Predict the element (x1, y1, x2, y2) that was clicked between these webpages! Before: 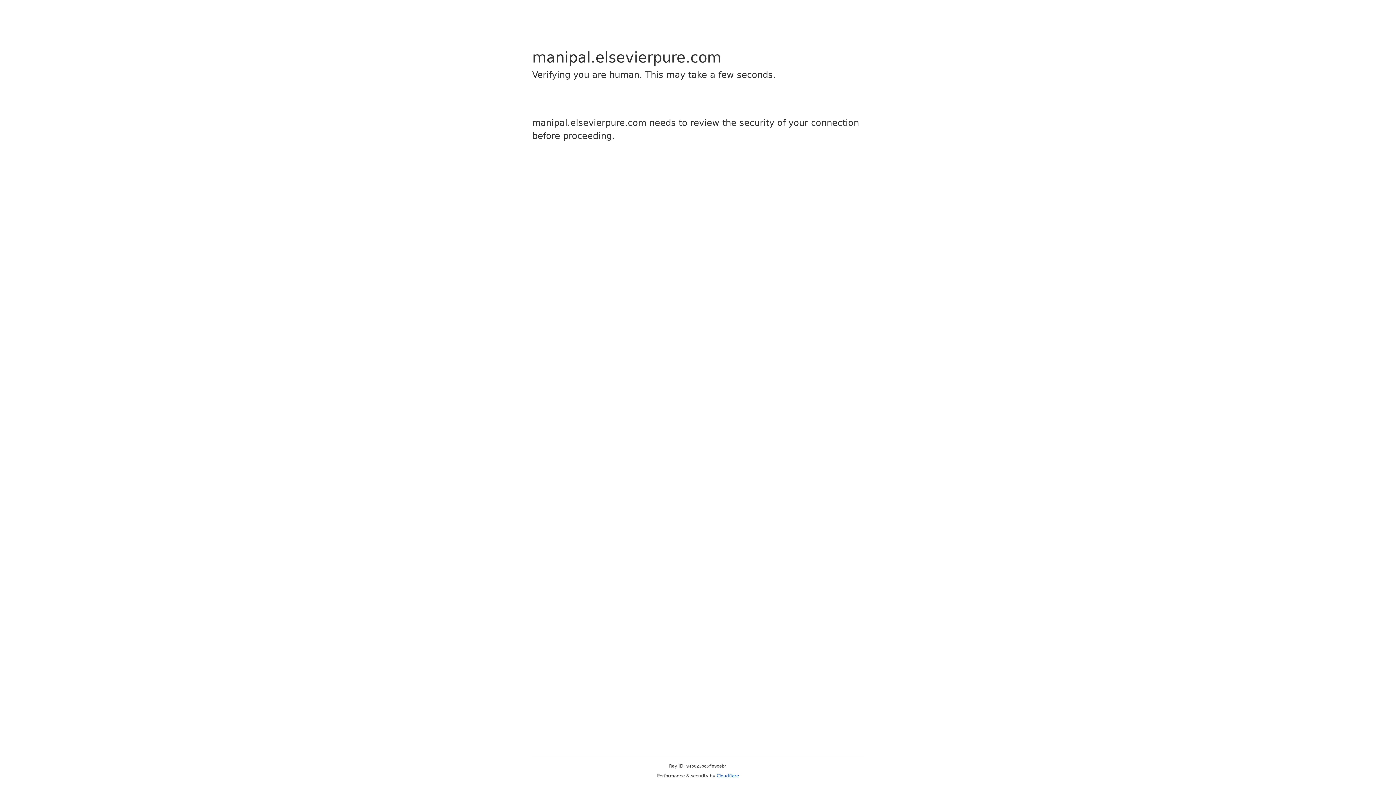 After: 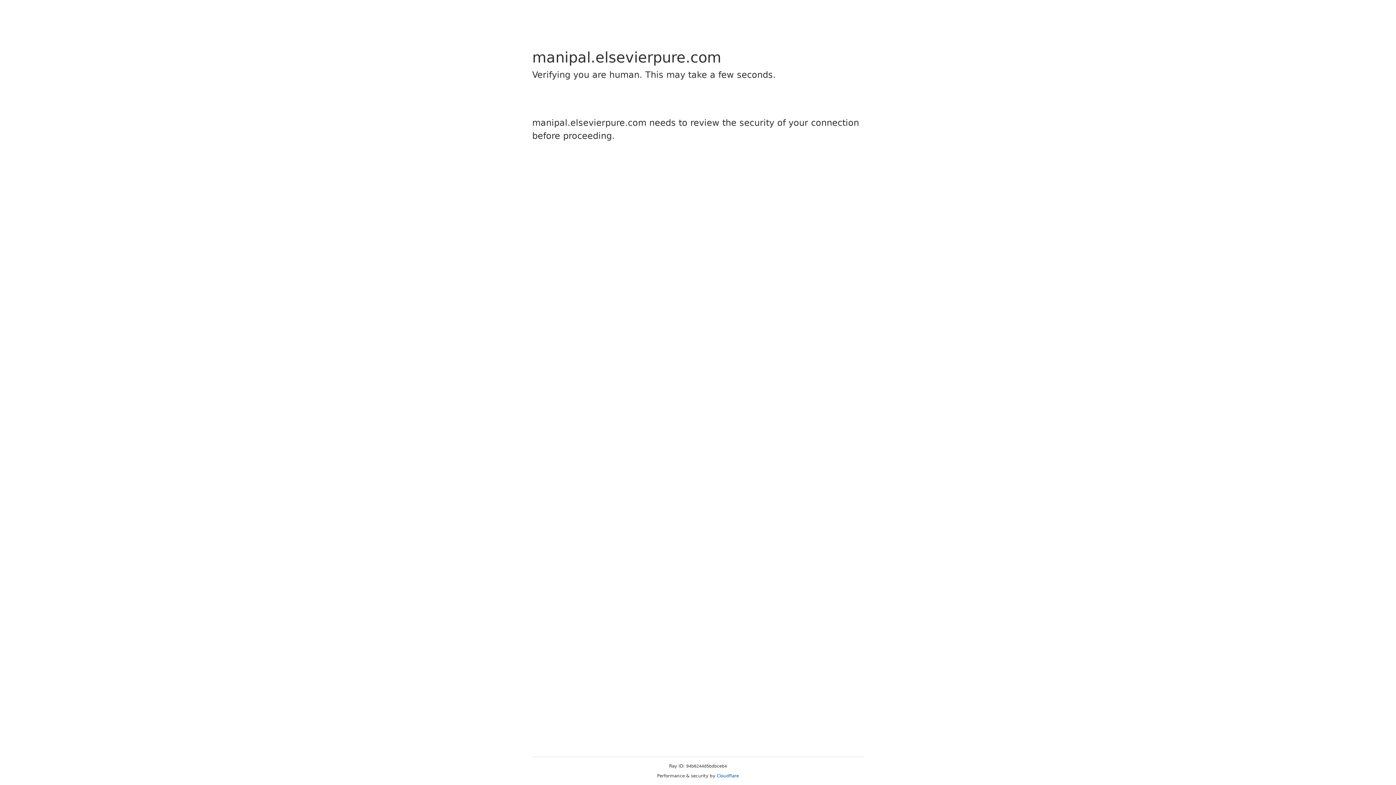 Action: bbox: (716, 773, 739, 778) label: Cloudflare